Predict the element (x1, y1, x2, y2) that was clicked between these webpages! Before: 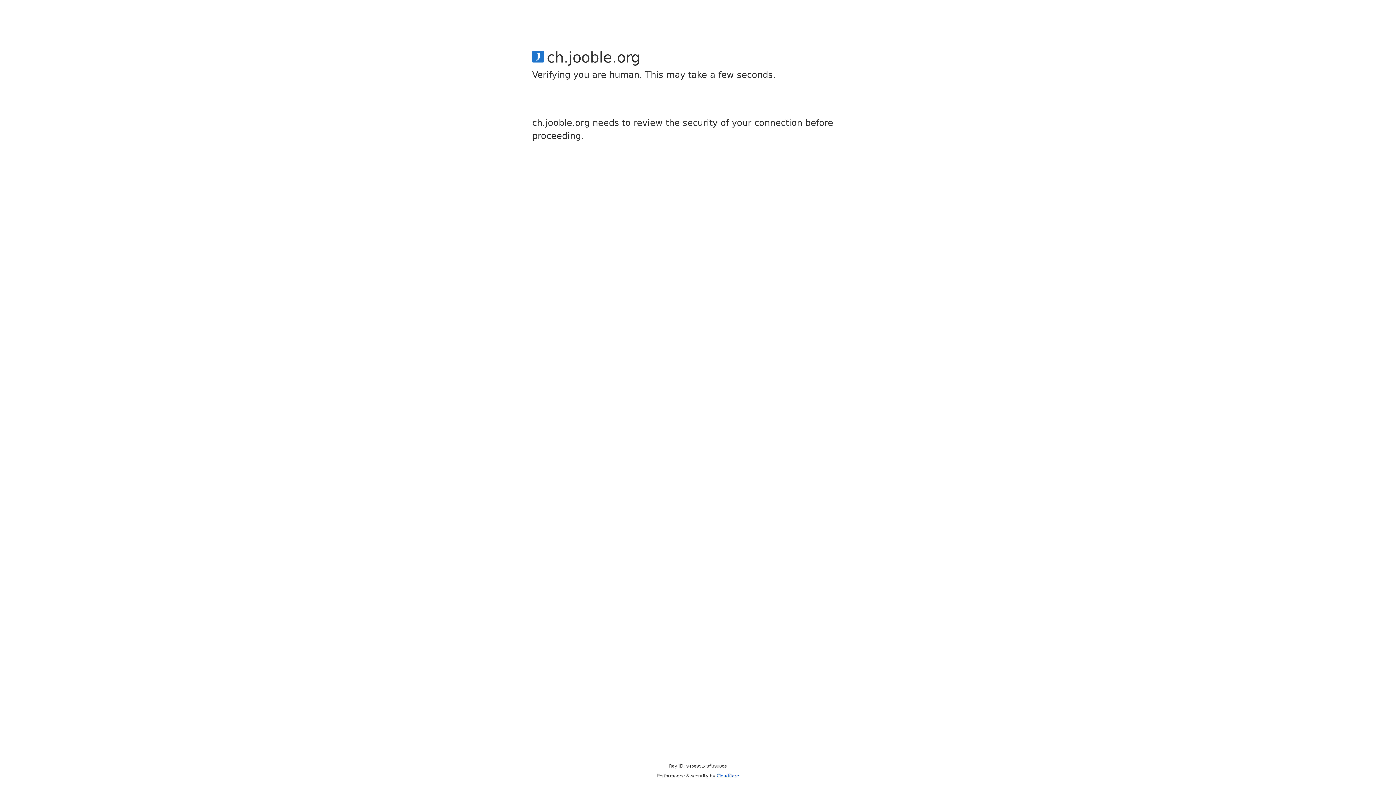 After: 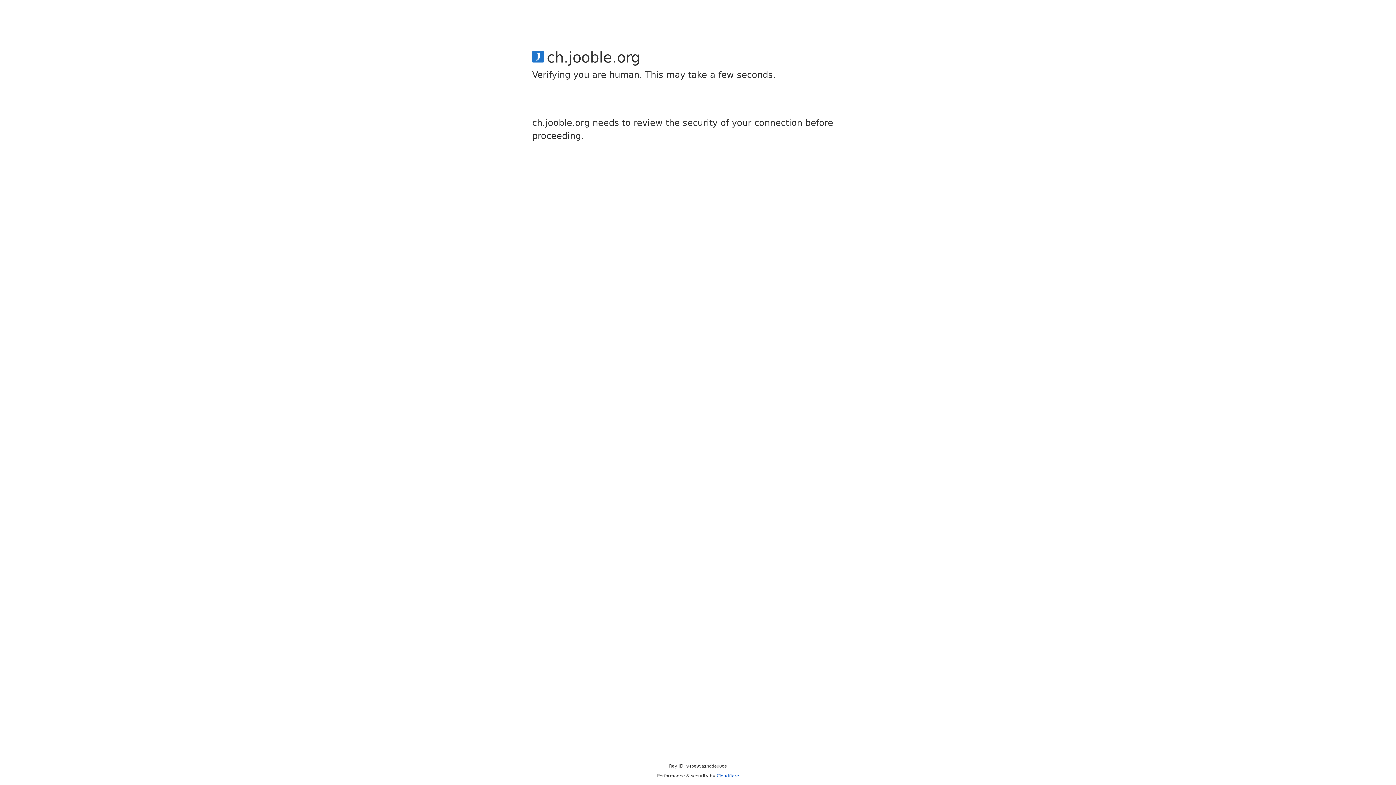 Action: label: Cloudflare bbox: (716, 773, 739, 778)